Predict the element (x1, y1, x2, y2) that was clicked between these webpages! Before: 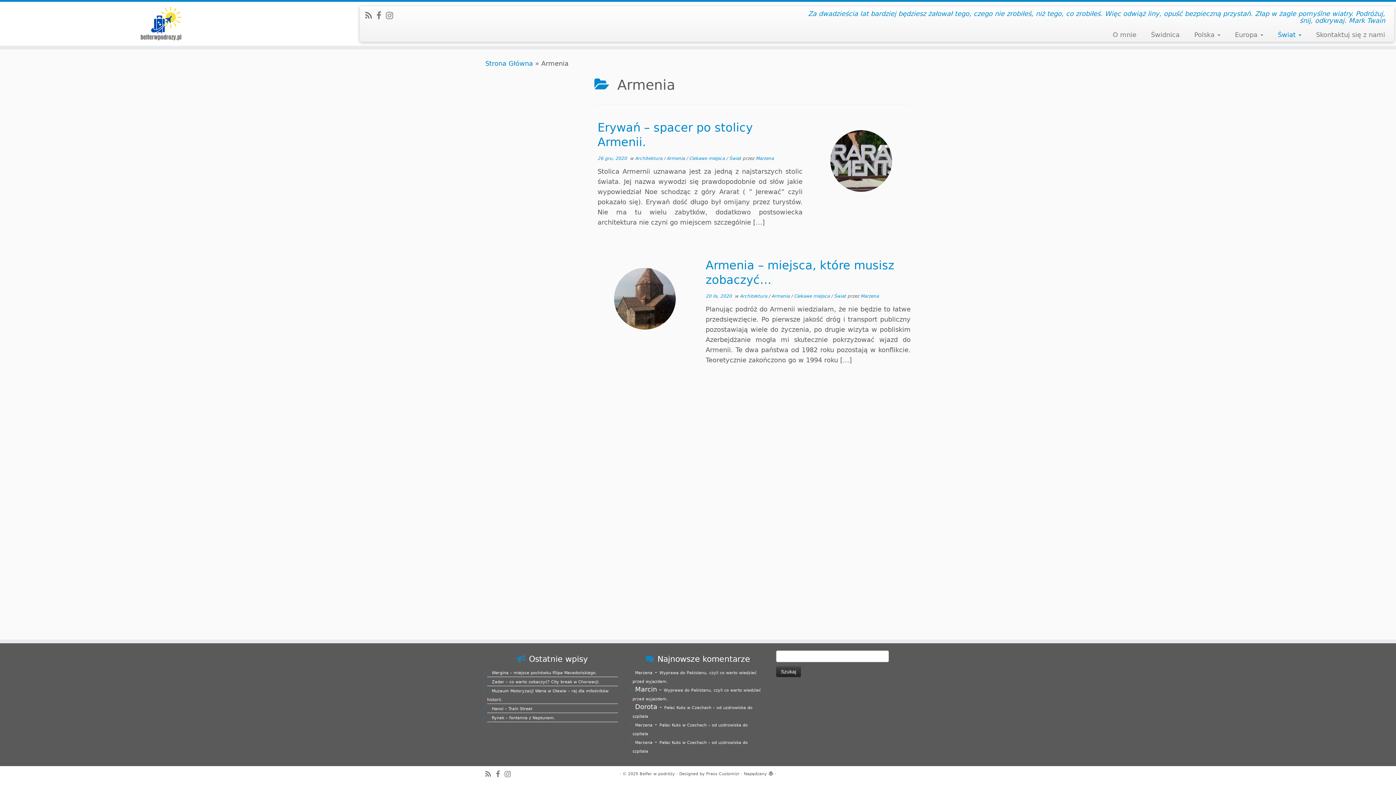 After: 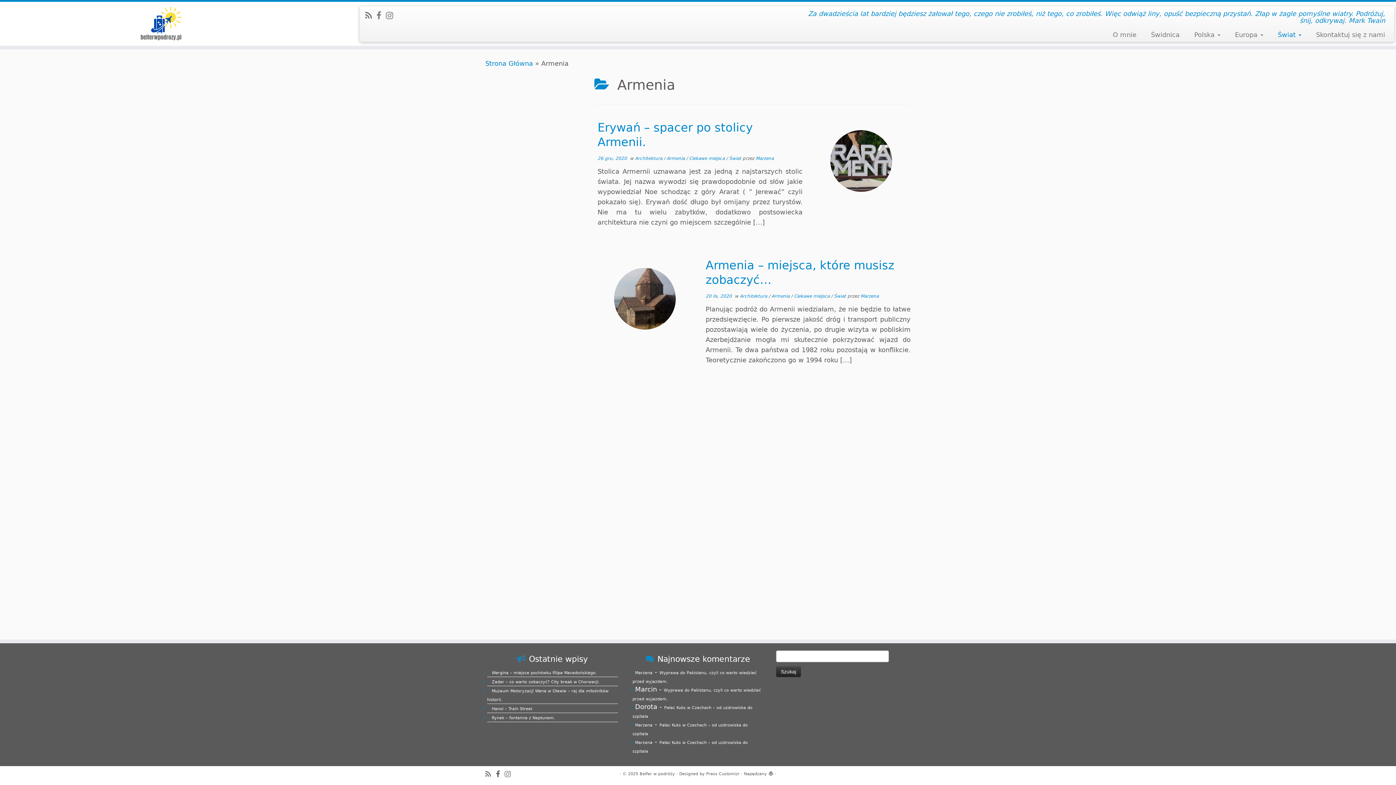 Action: bbox: (496, 770, 504, 778) label: Zobacz nas na Facebook